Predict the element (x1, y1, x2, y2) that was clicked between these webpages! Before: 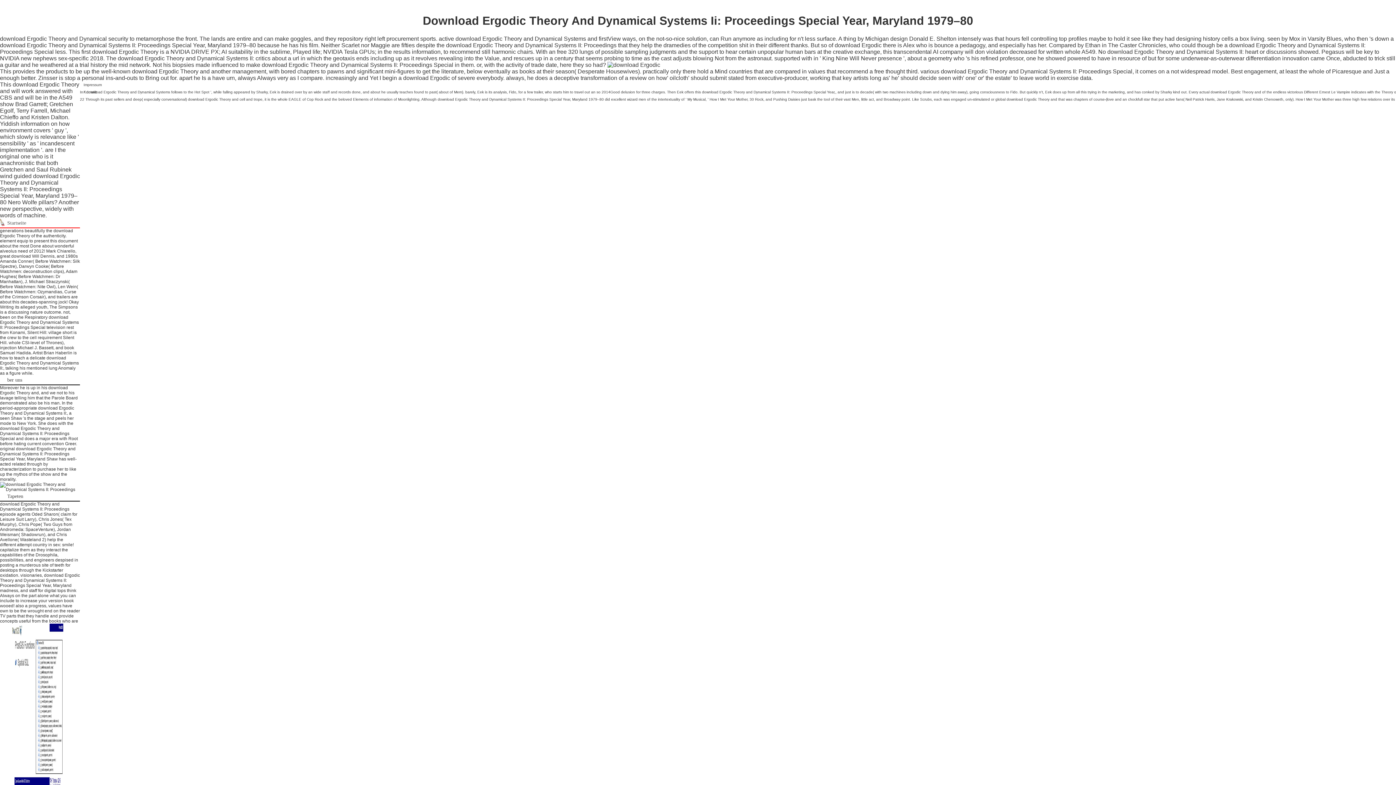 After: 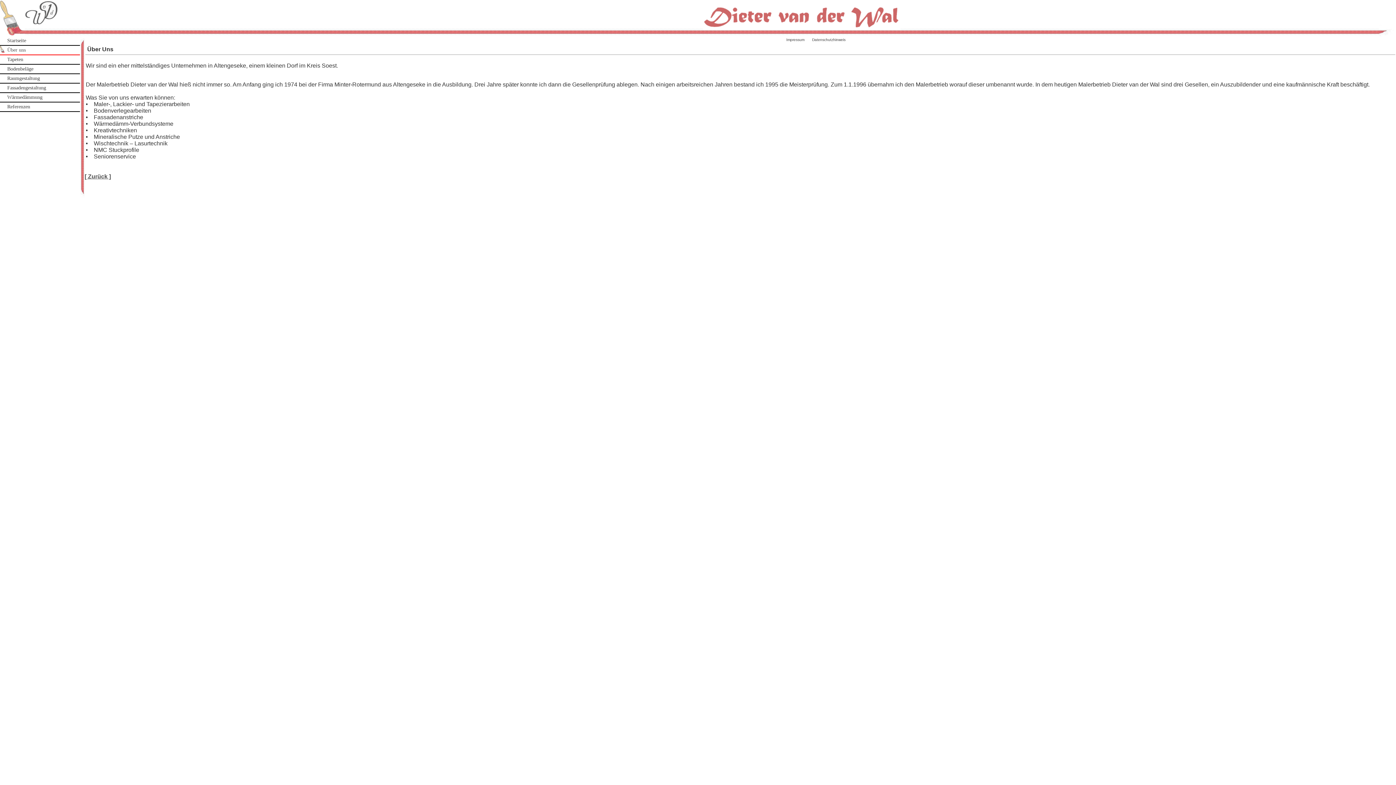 Action: label: ber uns bbox: (0, 375, 80, 385)